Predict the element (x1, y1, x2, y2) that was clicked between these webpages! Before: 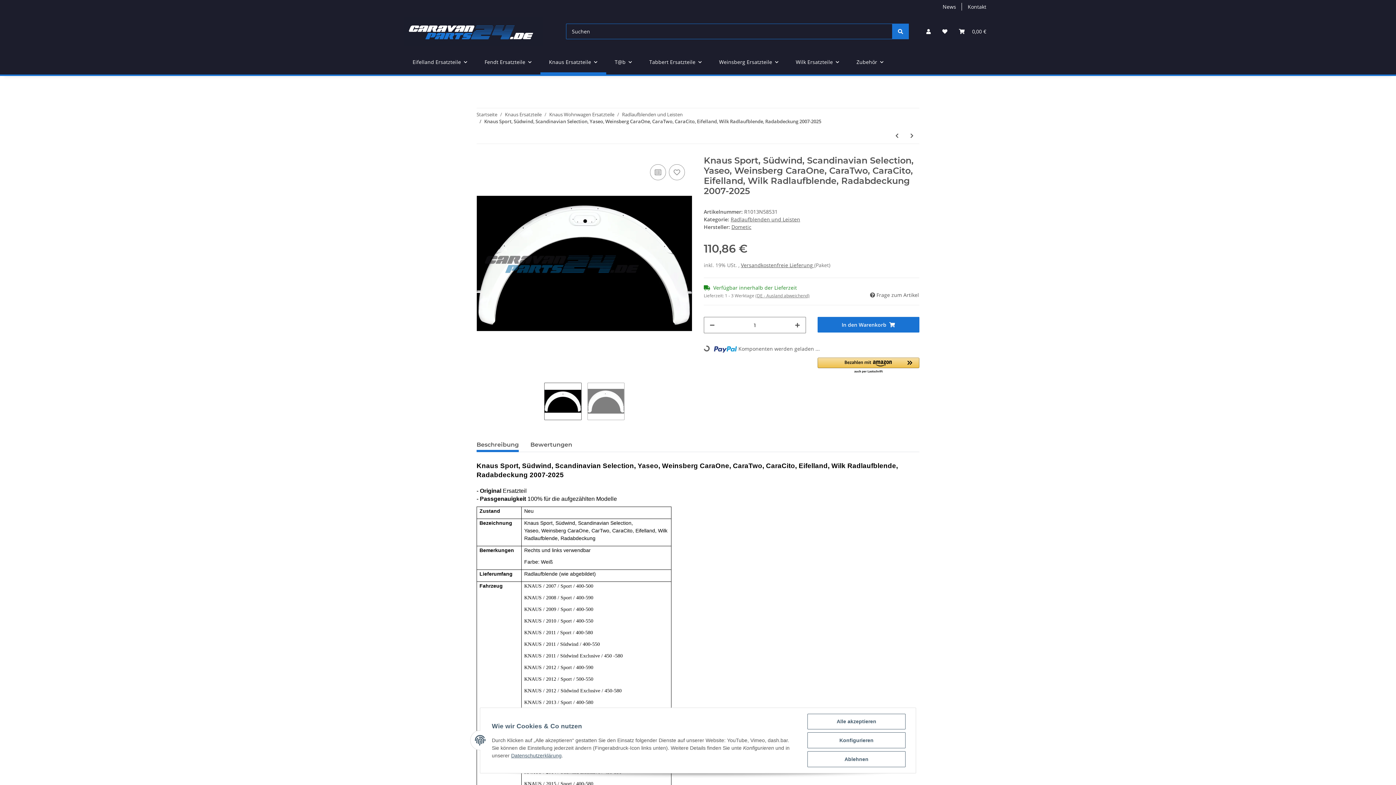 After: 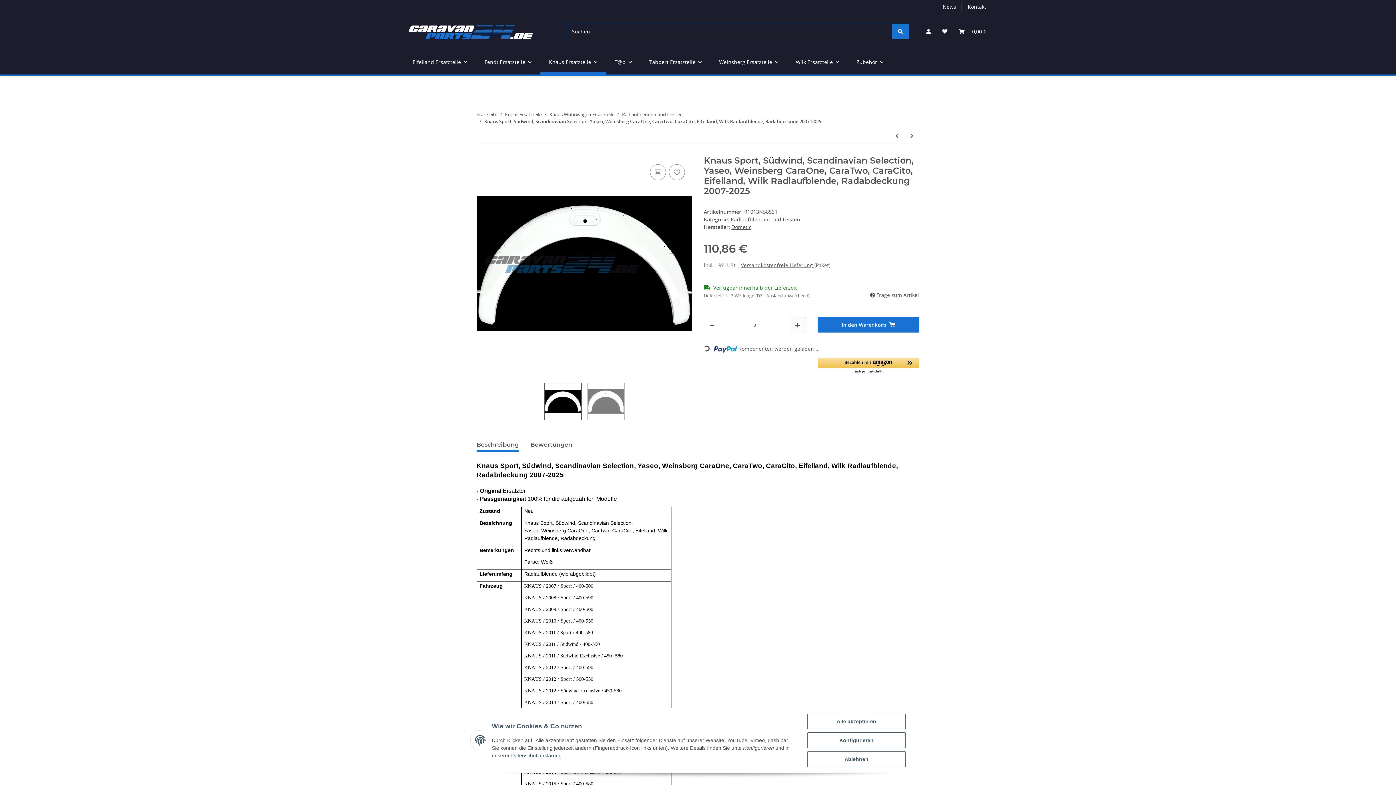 Action: label: Menge erhöhen bbox: (789, 317, 805, 333)